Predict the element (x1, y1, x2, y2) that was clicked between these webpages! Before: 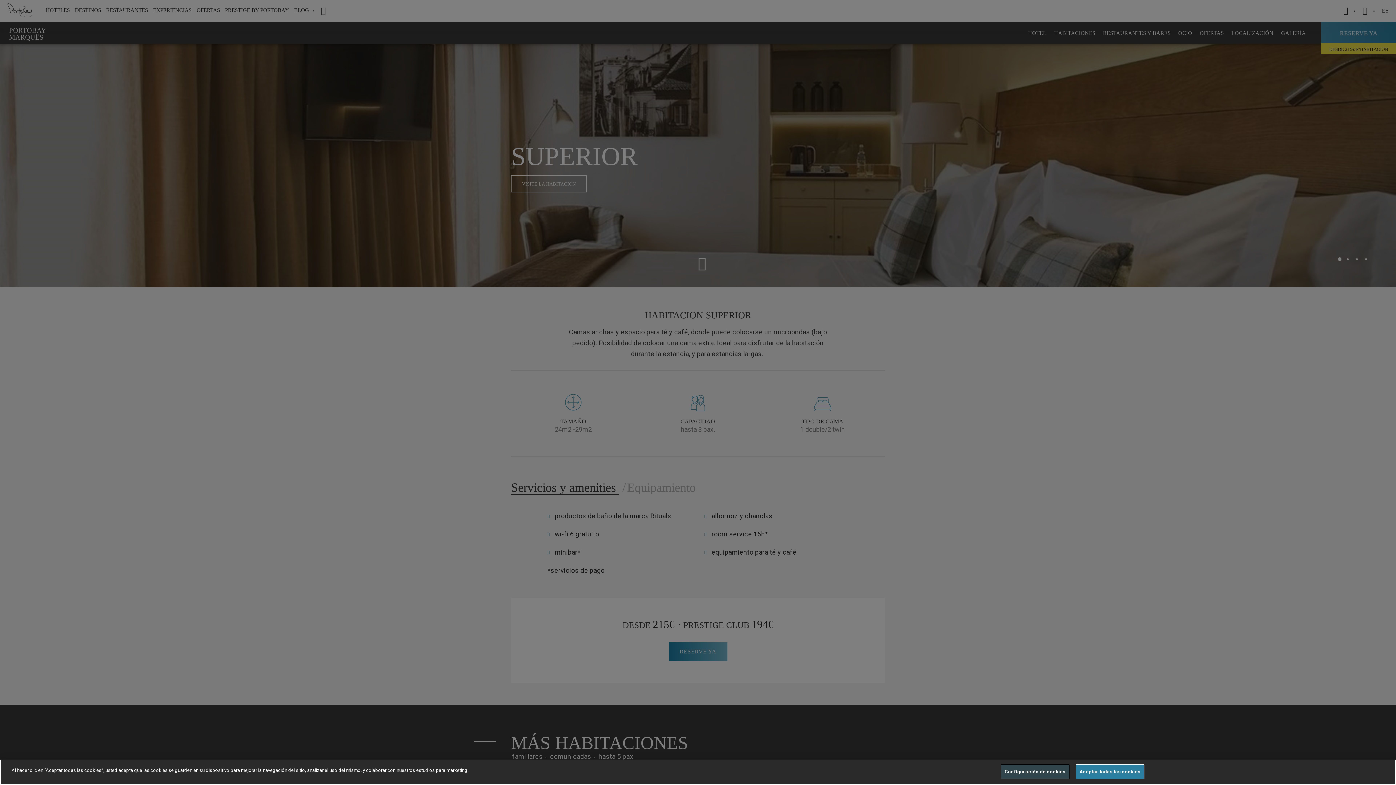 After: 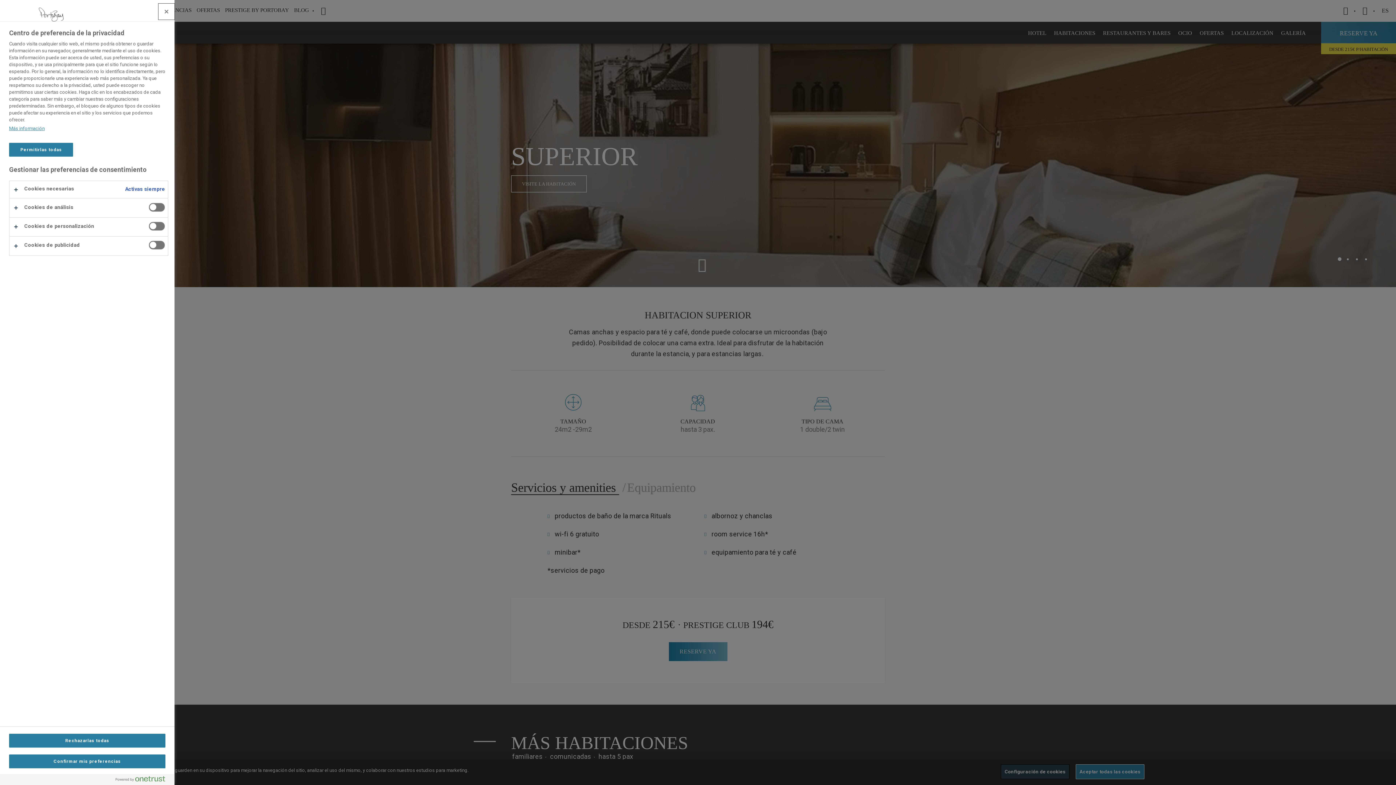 Action: bbox: (1000, 764, 1069, 779) label: Configuración de cookies